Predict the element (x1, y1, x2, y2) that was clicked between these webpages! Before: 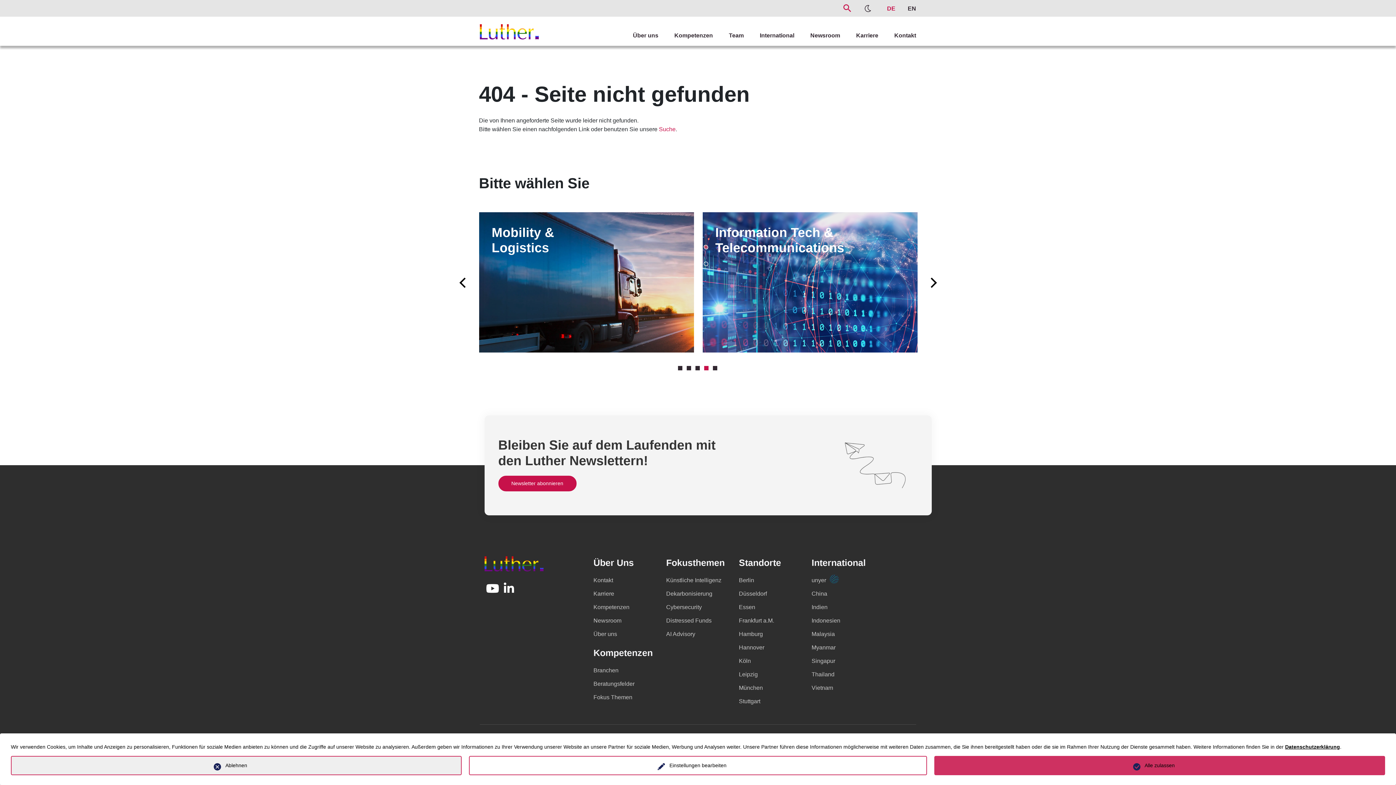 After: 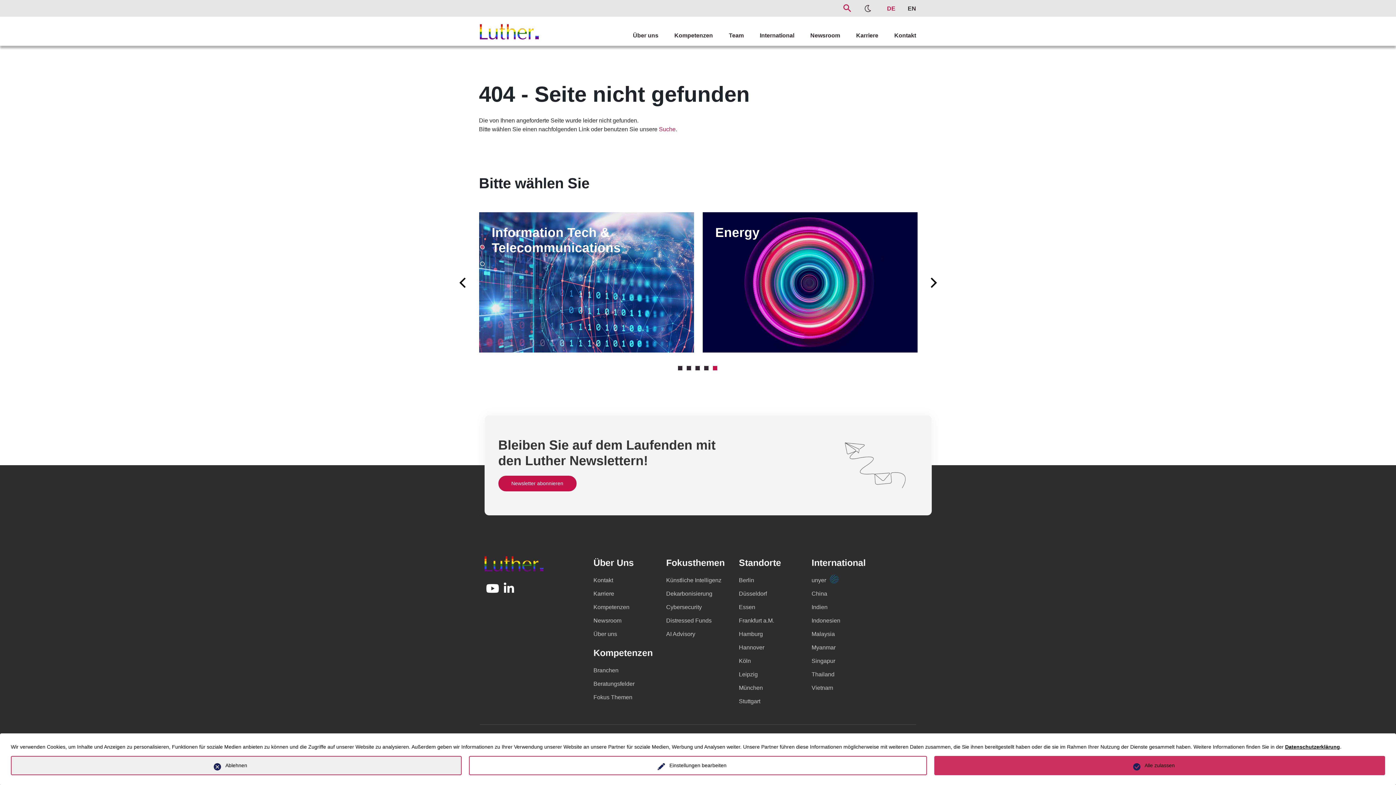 Action: label: 5 of 3 bbox: (713, 366, 717, 370)